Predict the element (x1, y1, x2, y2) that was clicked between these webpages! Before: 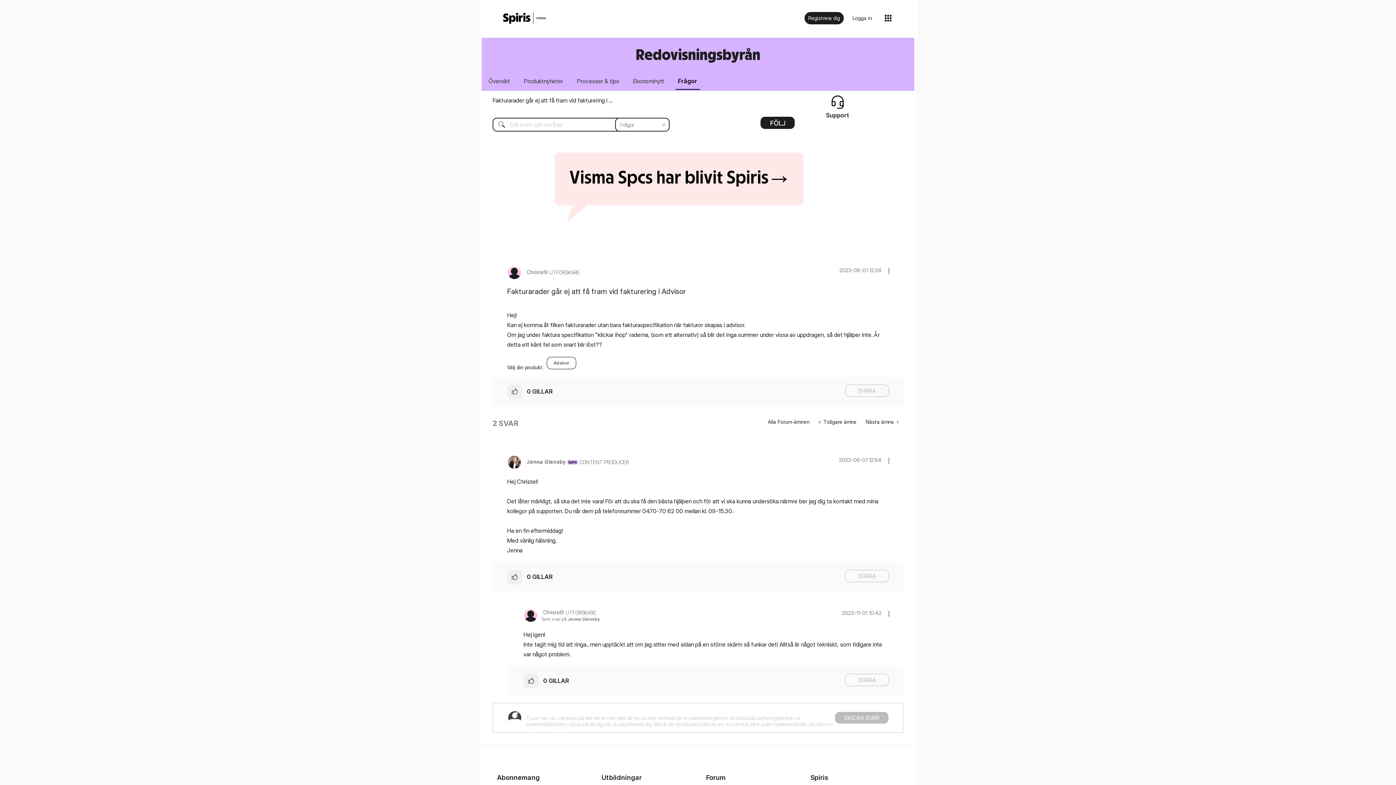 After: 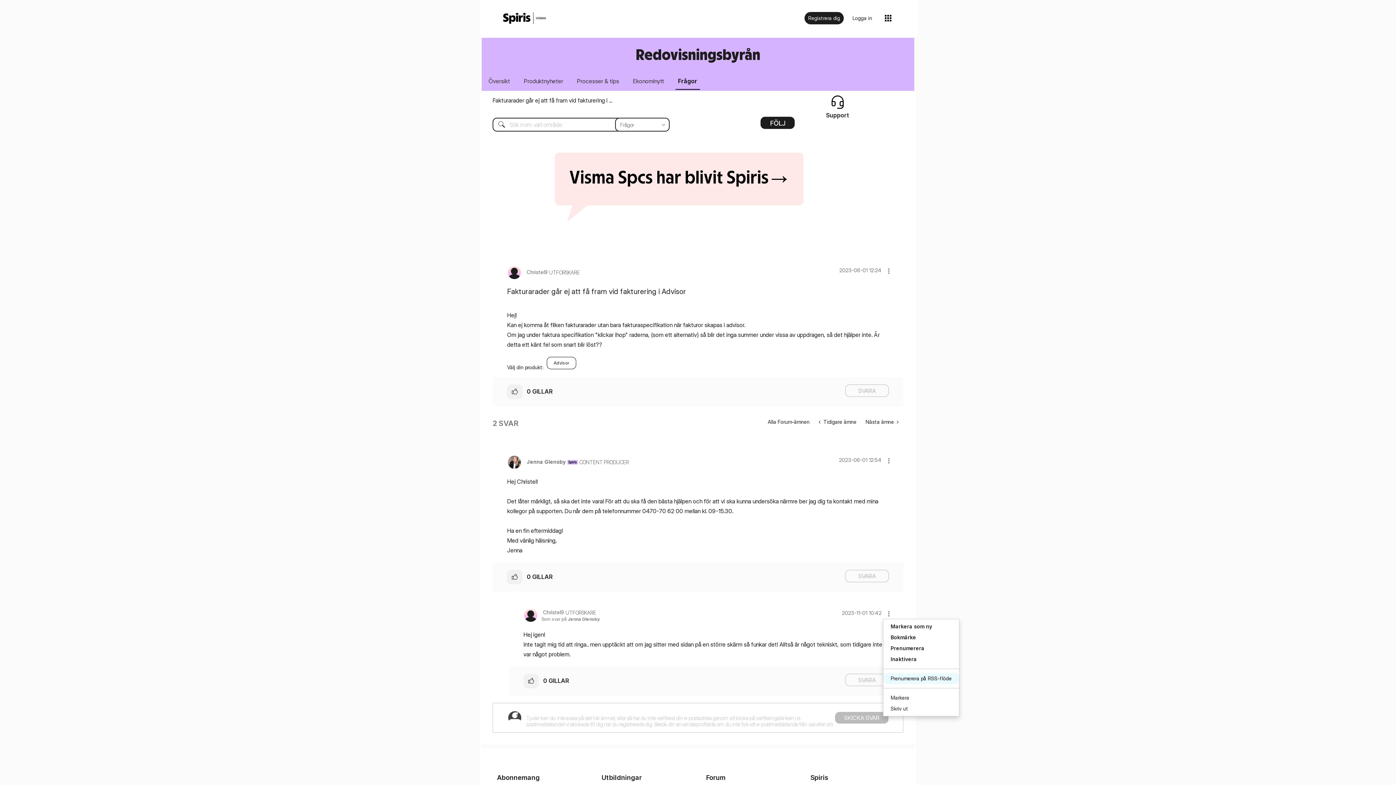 Action: label: Show comment option menu bbox: (883, 608, 894, 619)